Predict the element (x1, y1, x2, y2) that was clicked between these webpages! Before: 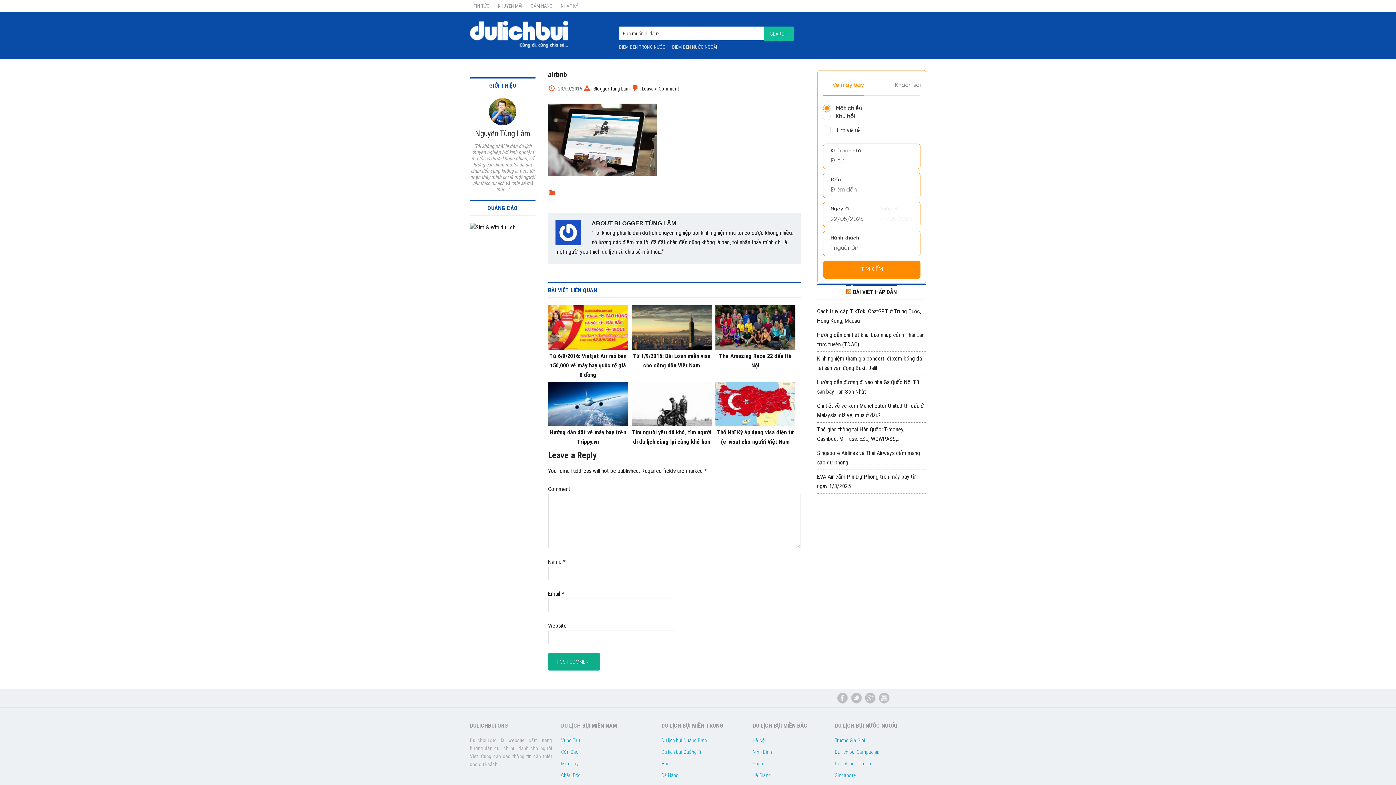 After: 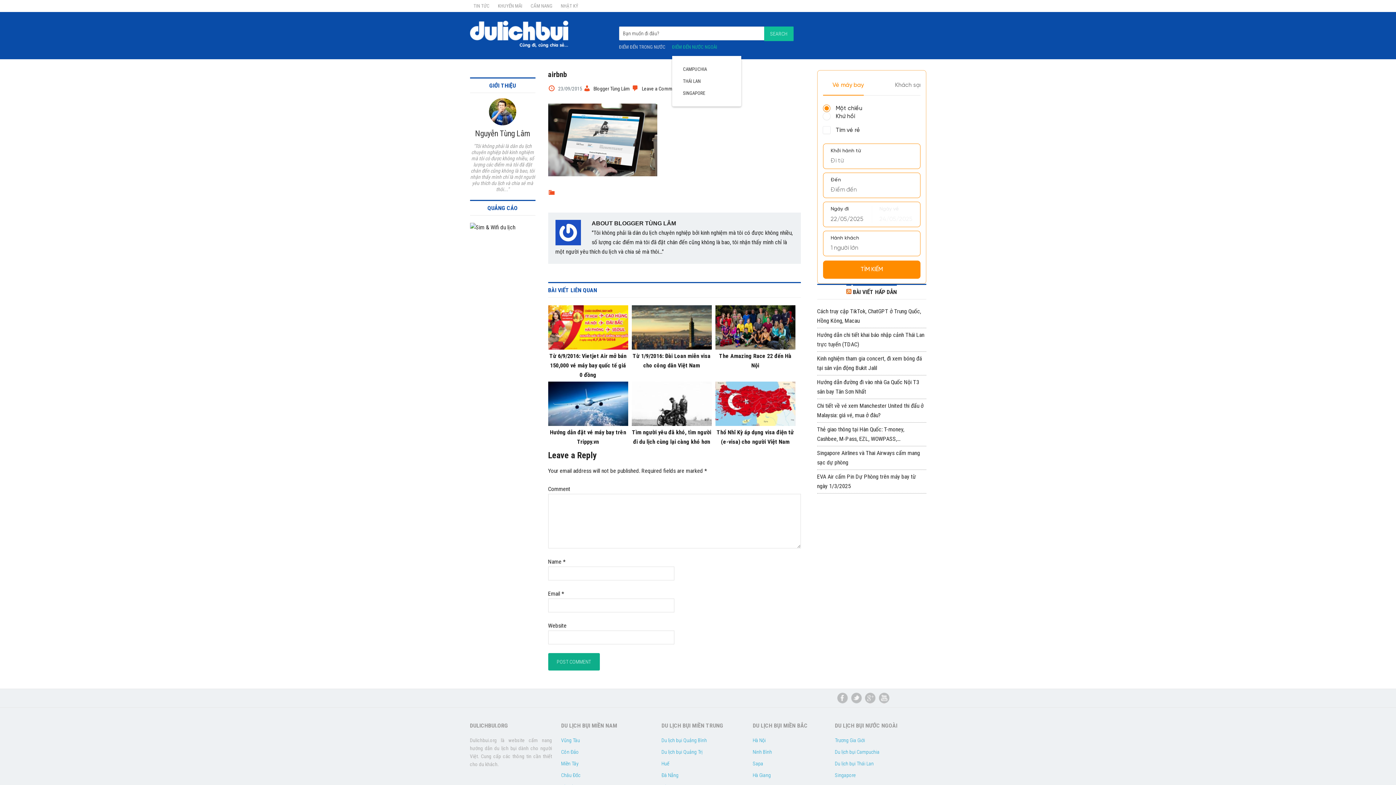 Action: bbox: (672, 41, 722, 56) label: ĐIỂM ĐẾN NƯỚC NGOÀI